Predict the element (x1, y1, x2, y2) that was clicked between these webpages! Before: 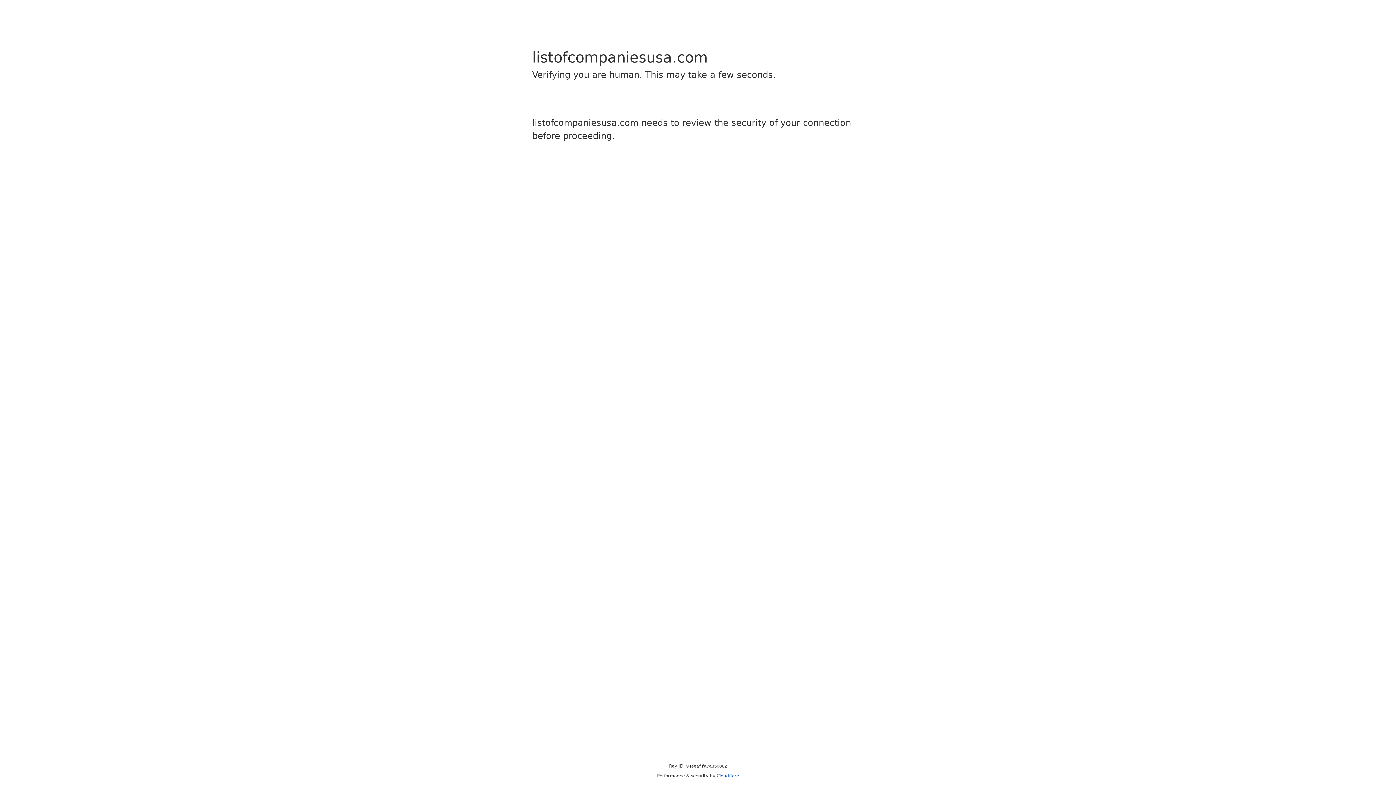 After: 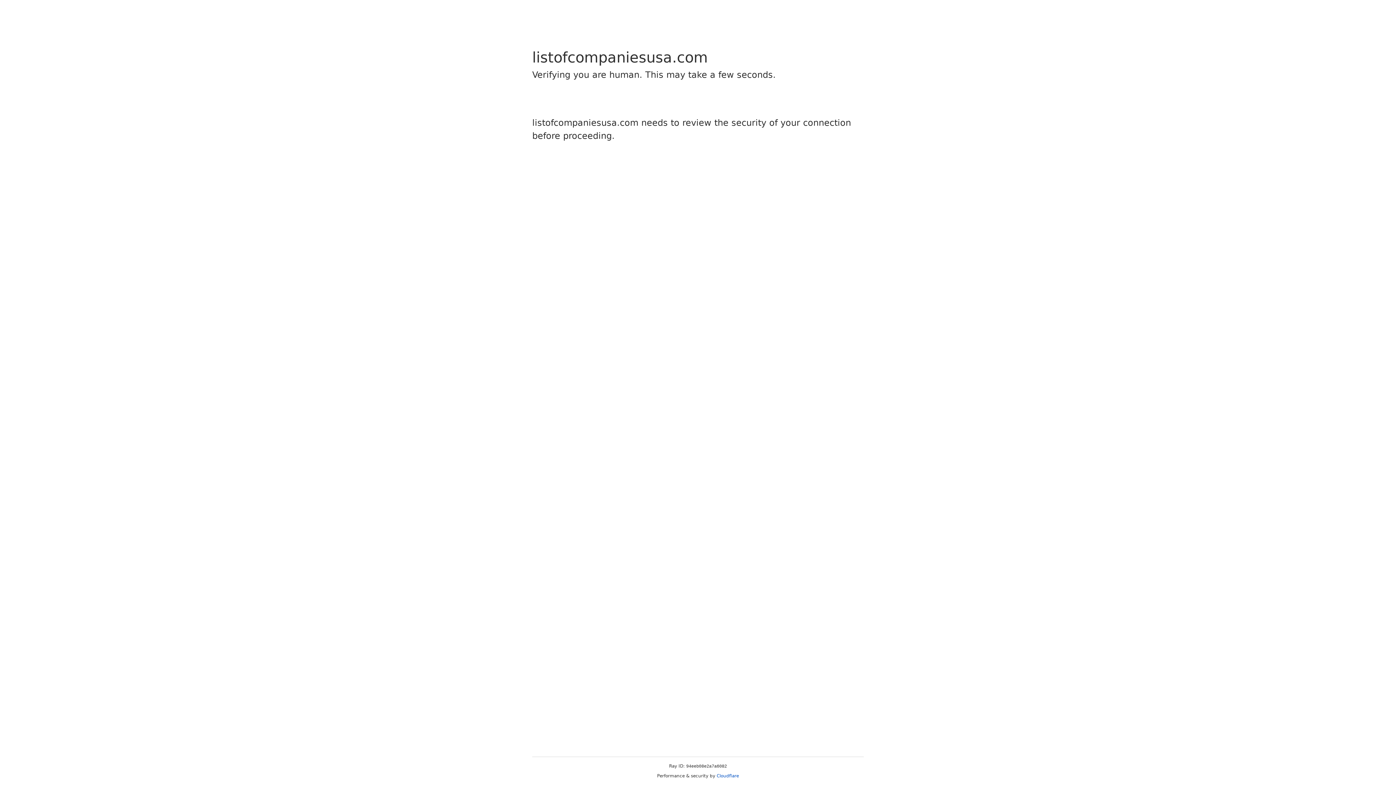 Action: bbox: (716, 773, 739, 778) label: Cloudflare